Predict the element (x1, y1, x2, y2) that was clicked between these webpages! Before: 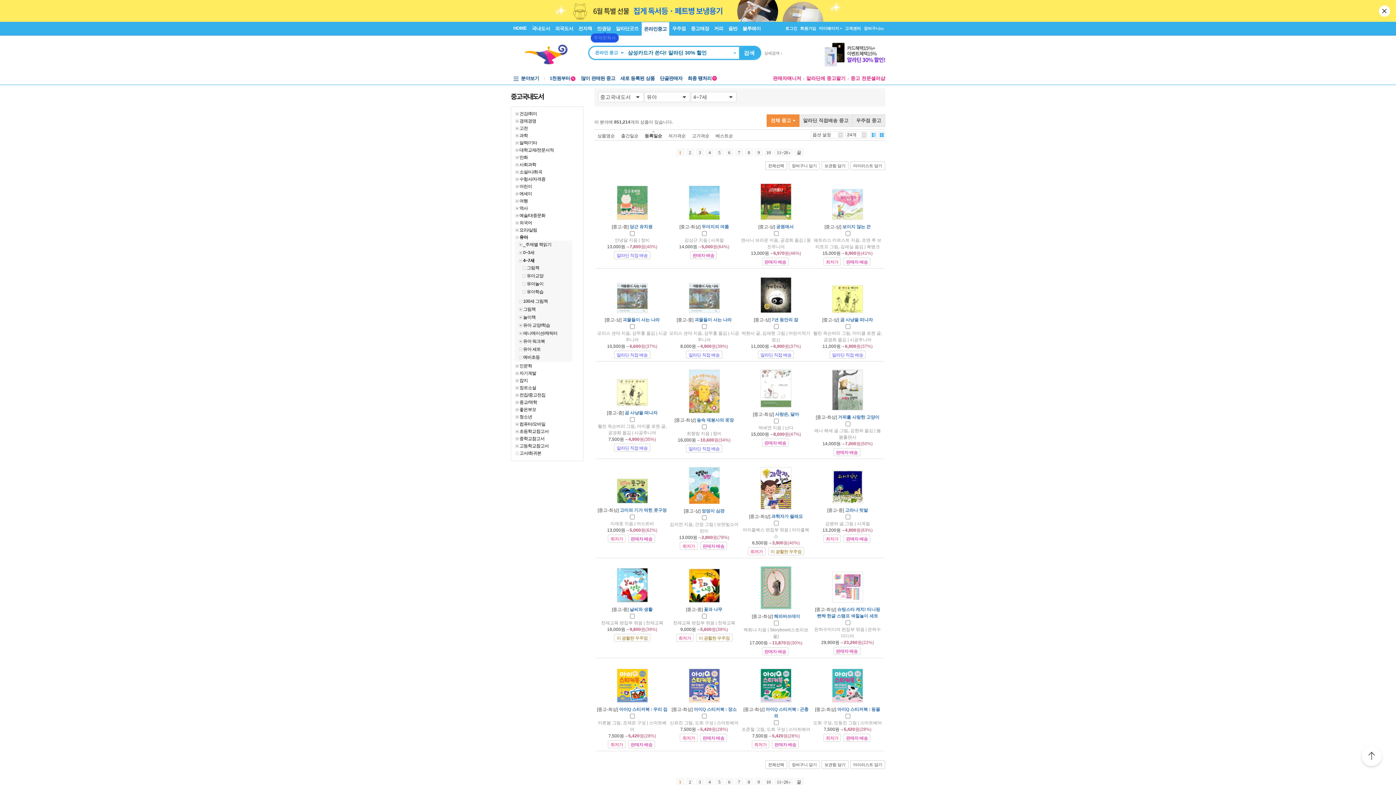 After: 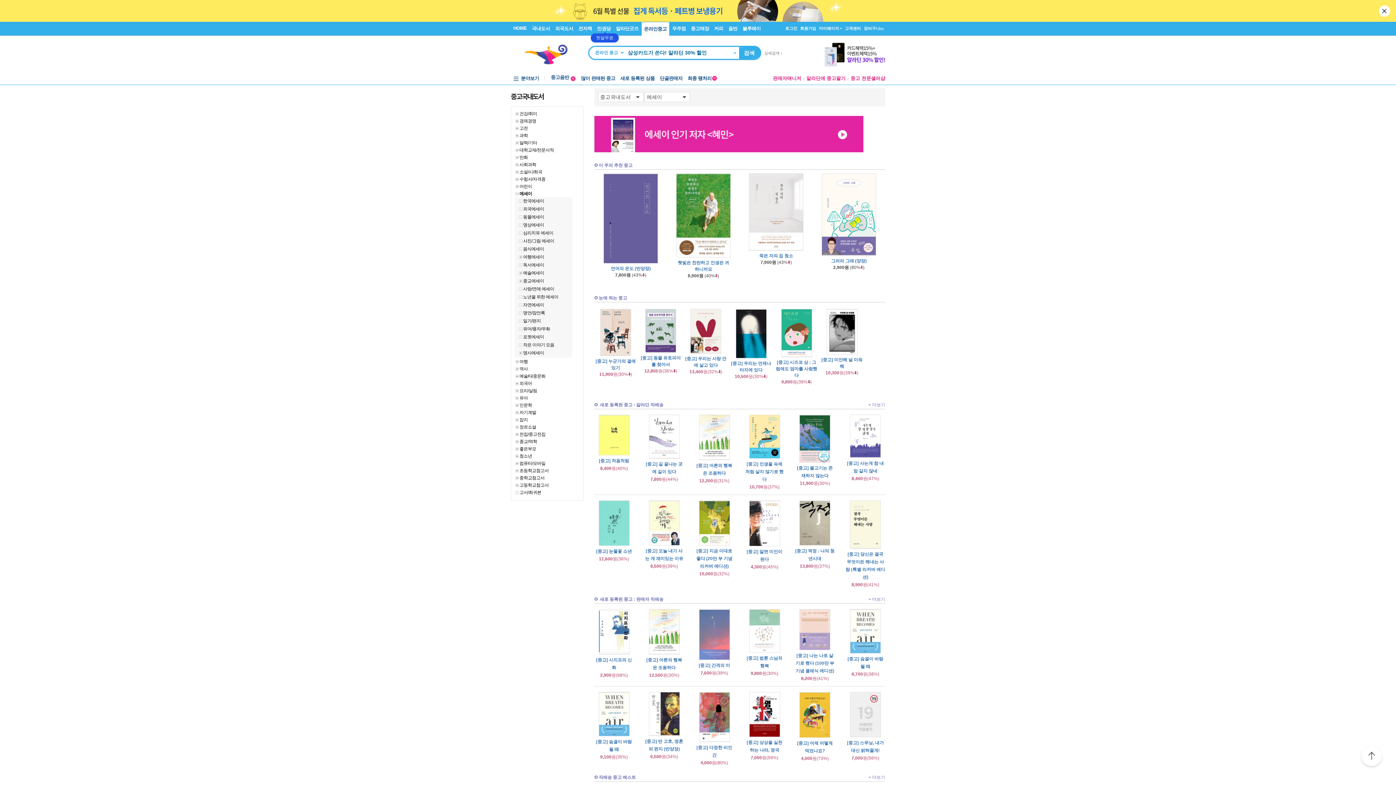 Action: label: 에세이 bbox: (519, 191, 532, 196)